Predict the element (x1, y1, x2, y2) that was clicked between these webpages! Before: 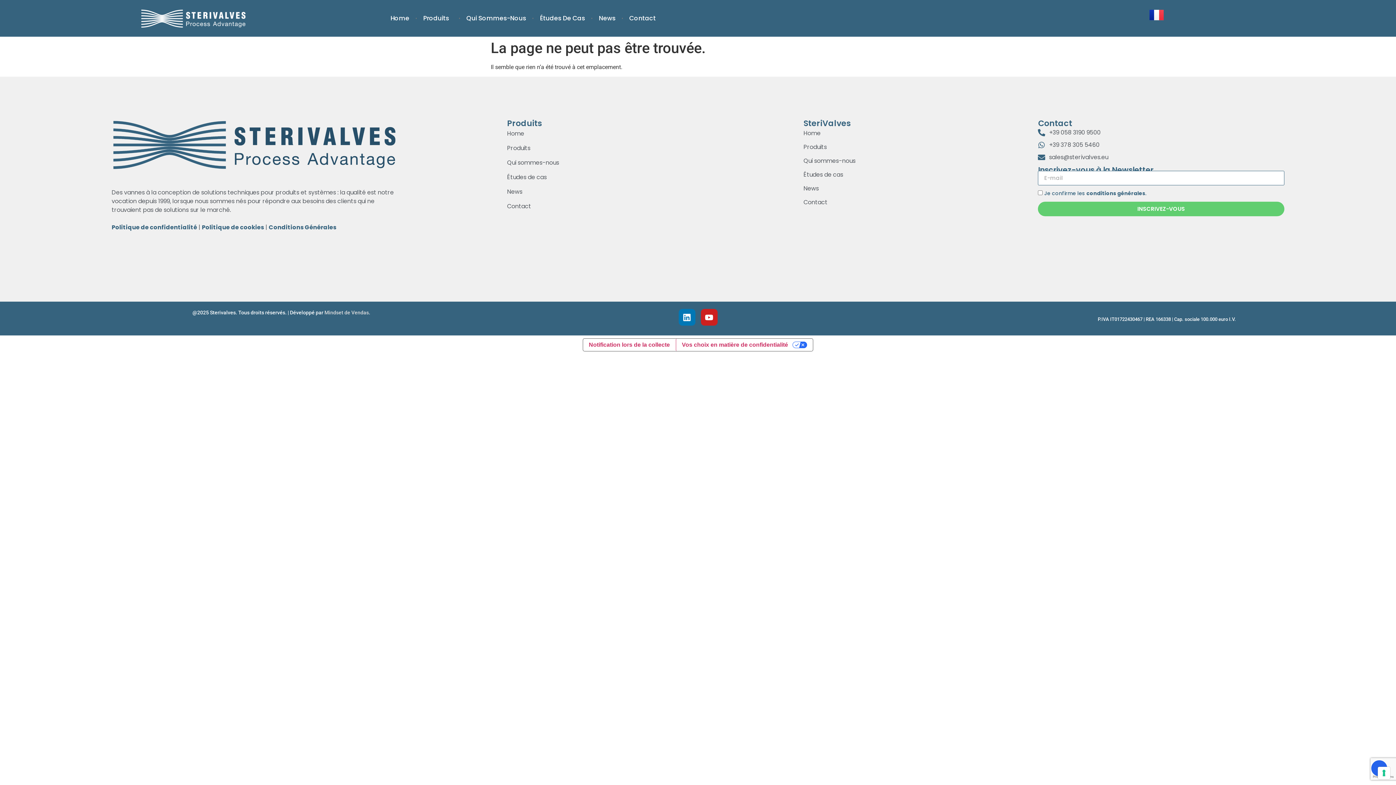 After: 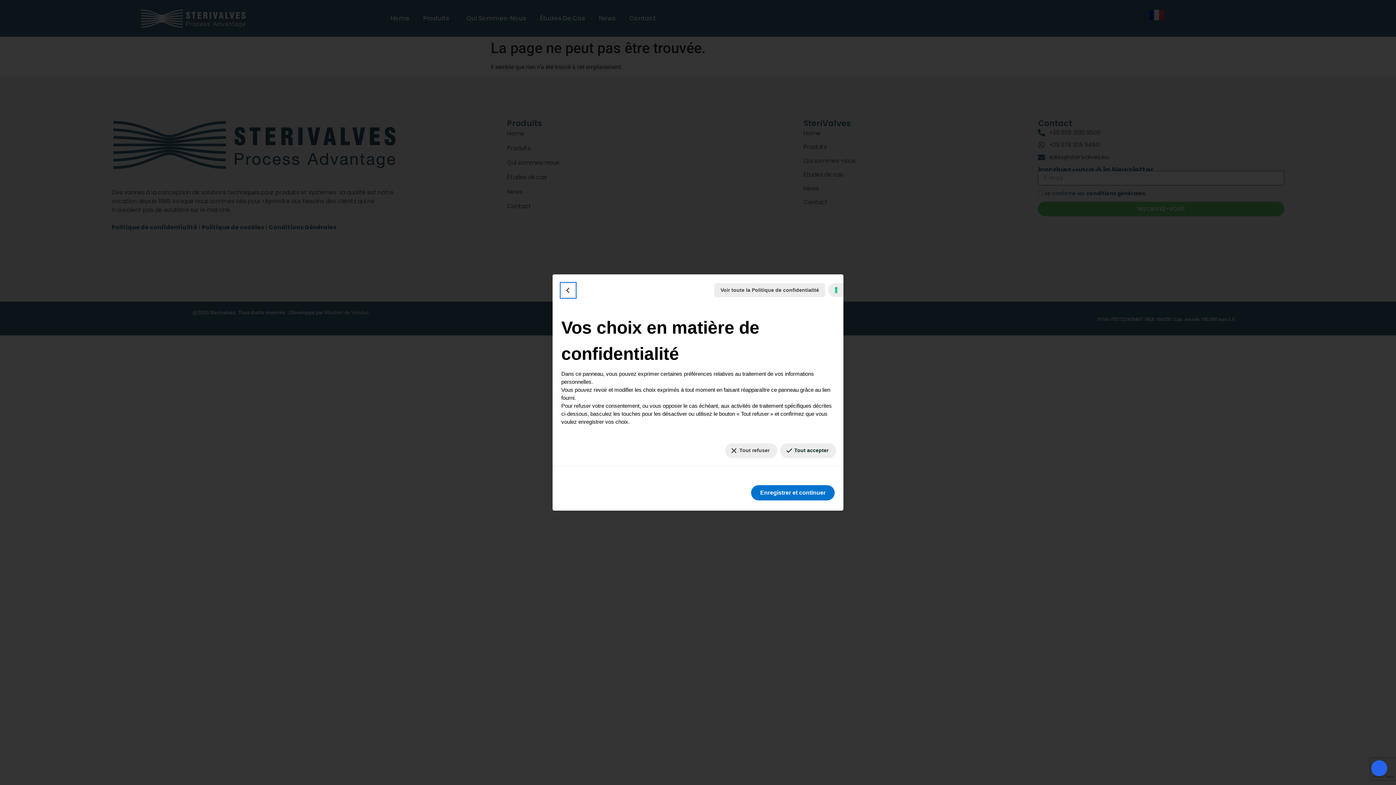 Action: bbox: (1378, 767, 1390, 779) label: Vos préférences en matière de consentement pour les technologies de suivi